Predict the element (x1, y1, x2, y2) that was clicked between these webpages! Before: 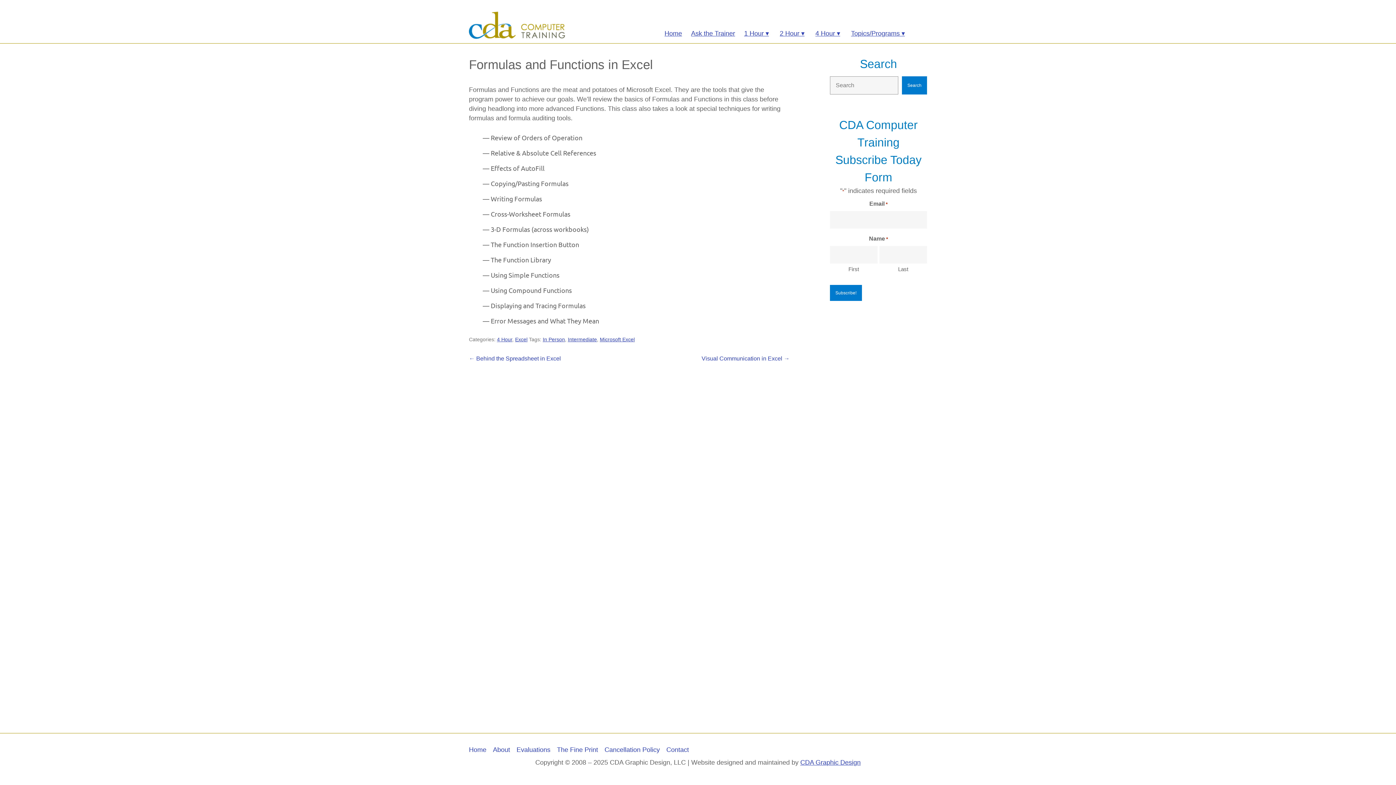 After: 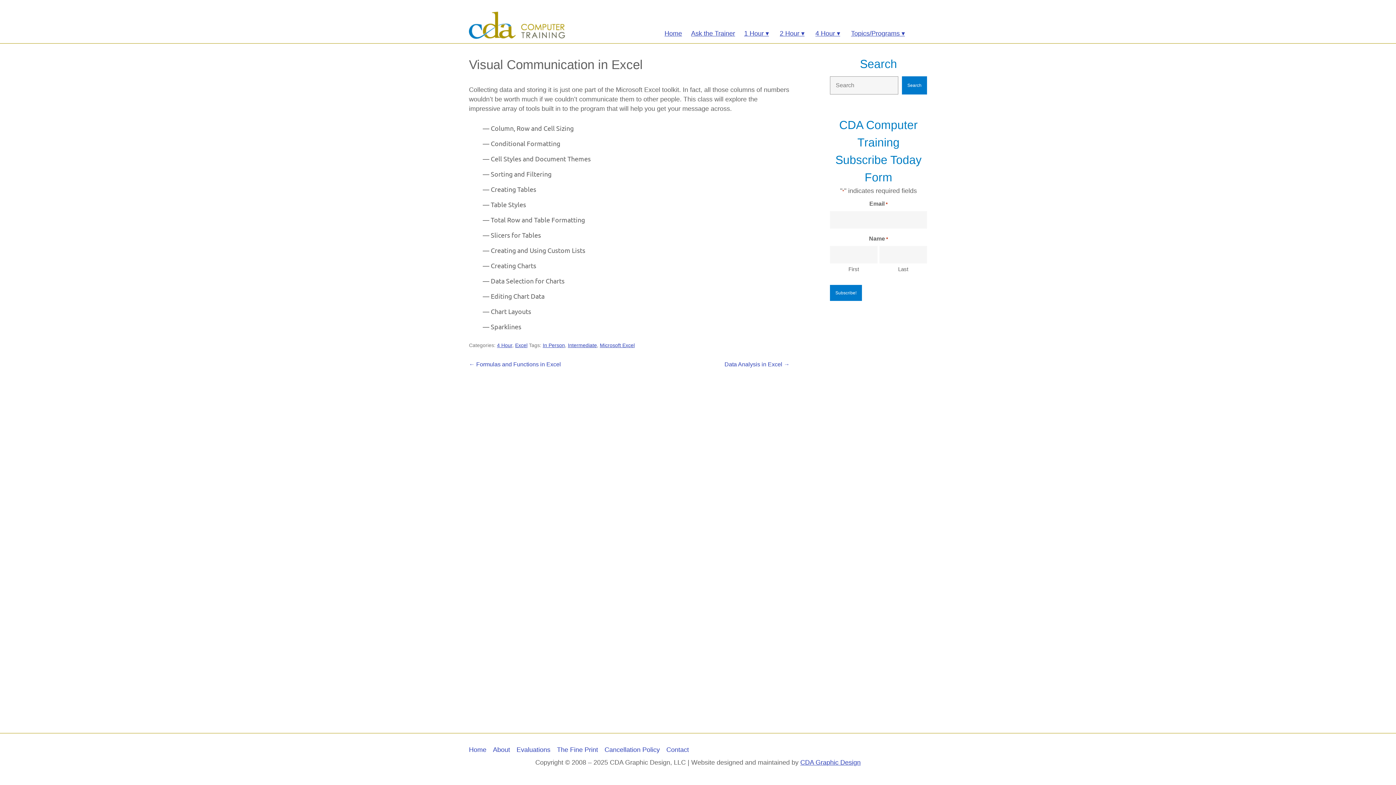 Action: label: Visual Communication in Excel → bbox: (701, 355, 789, 361)